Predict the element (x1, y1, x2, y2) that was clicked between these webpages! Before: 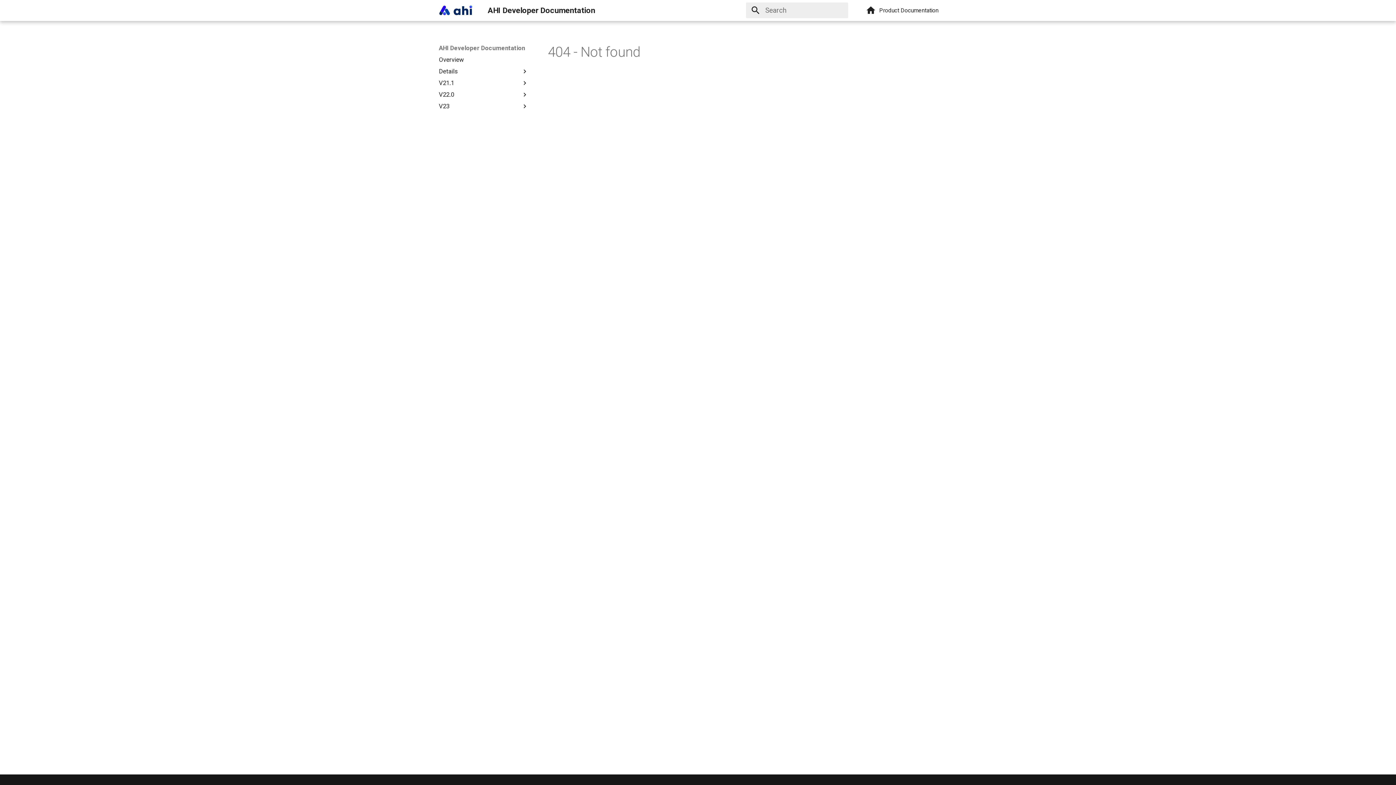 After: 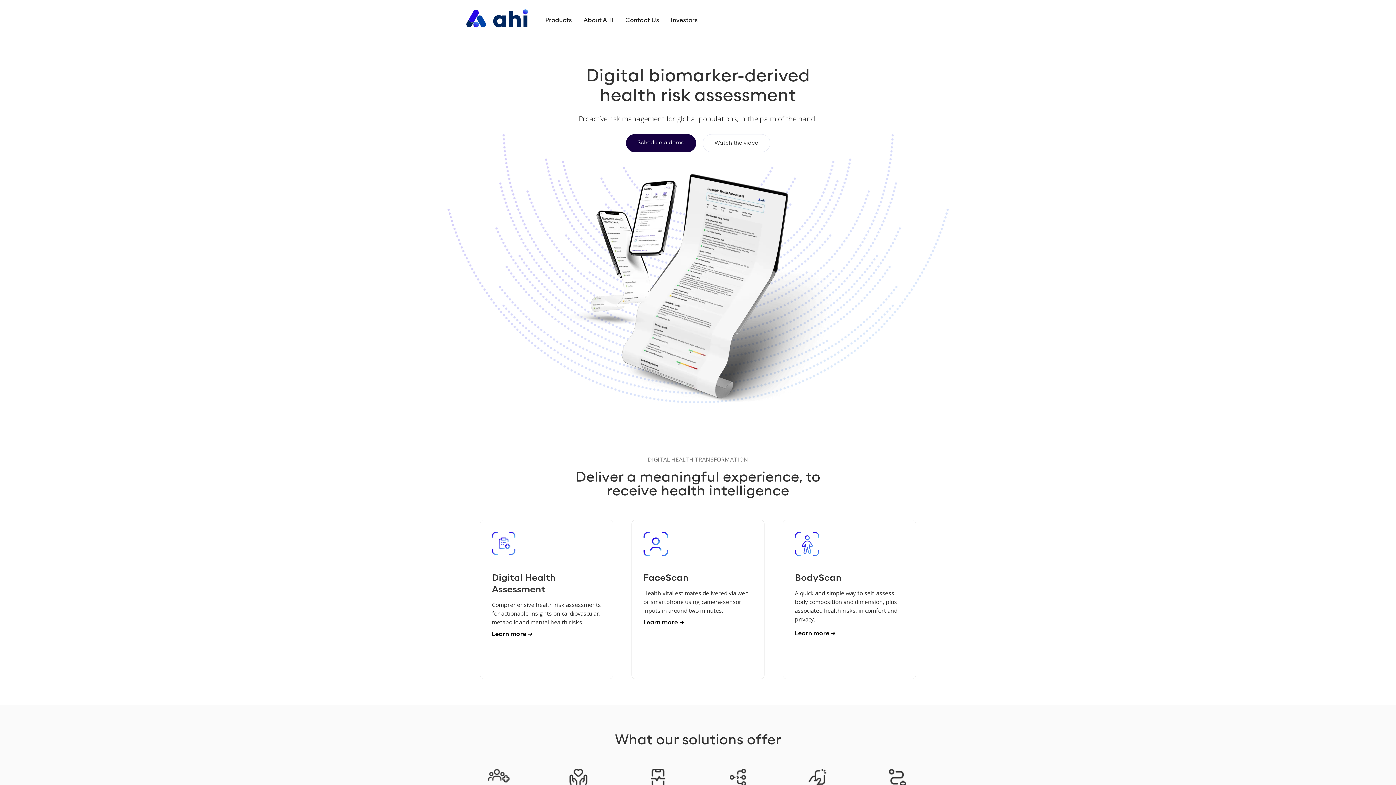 Action: label: Overview bbox: (438, 55, 528, 63)